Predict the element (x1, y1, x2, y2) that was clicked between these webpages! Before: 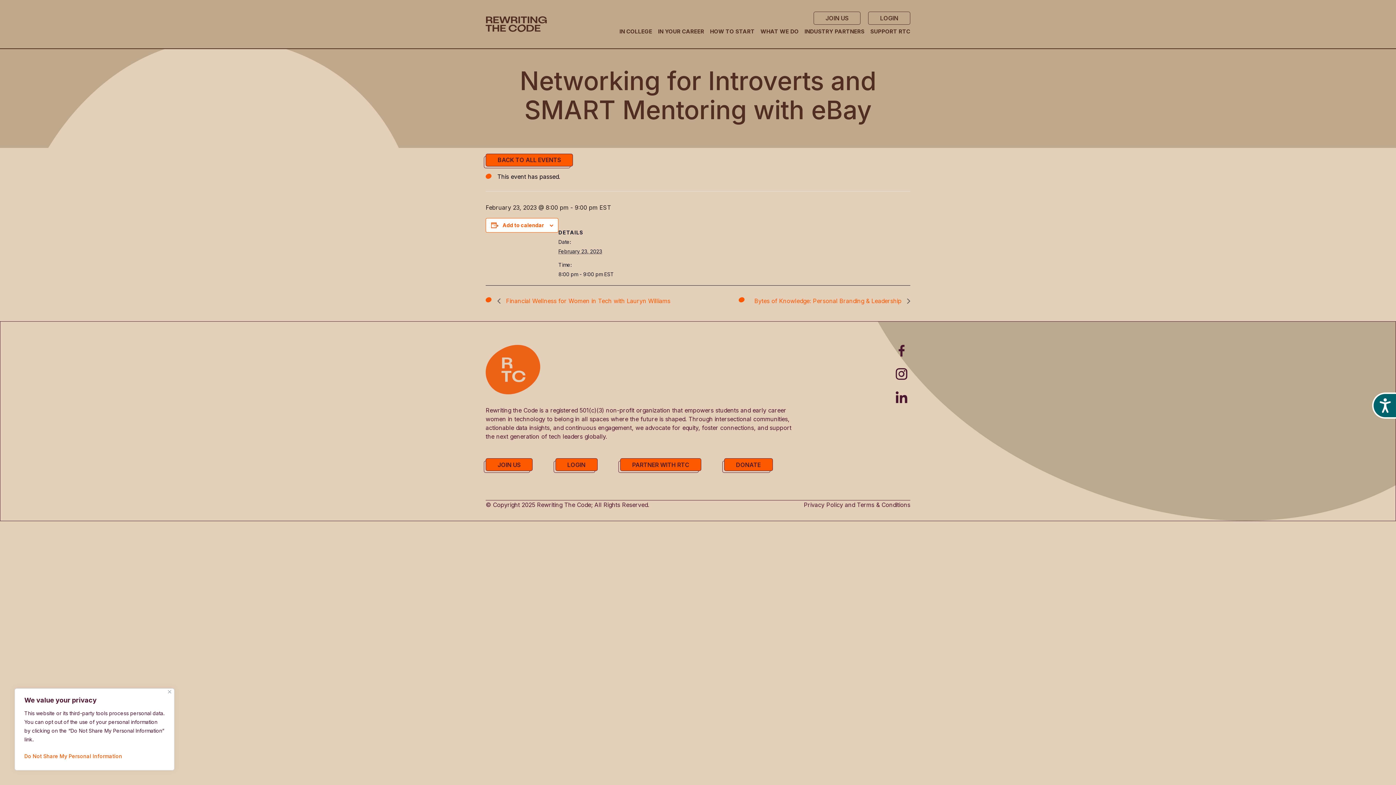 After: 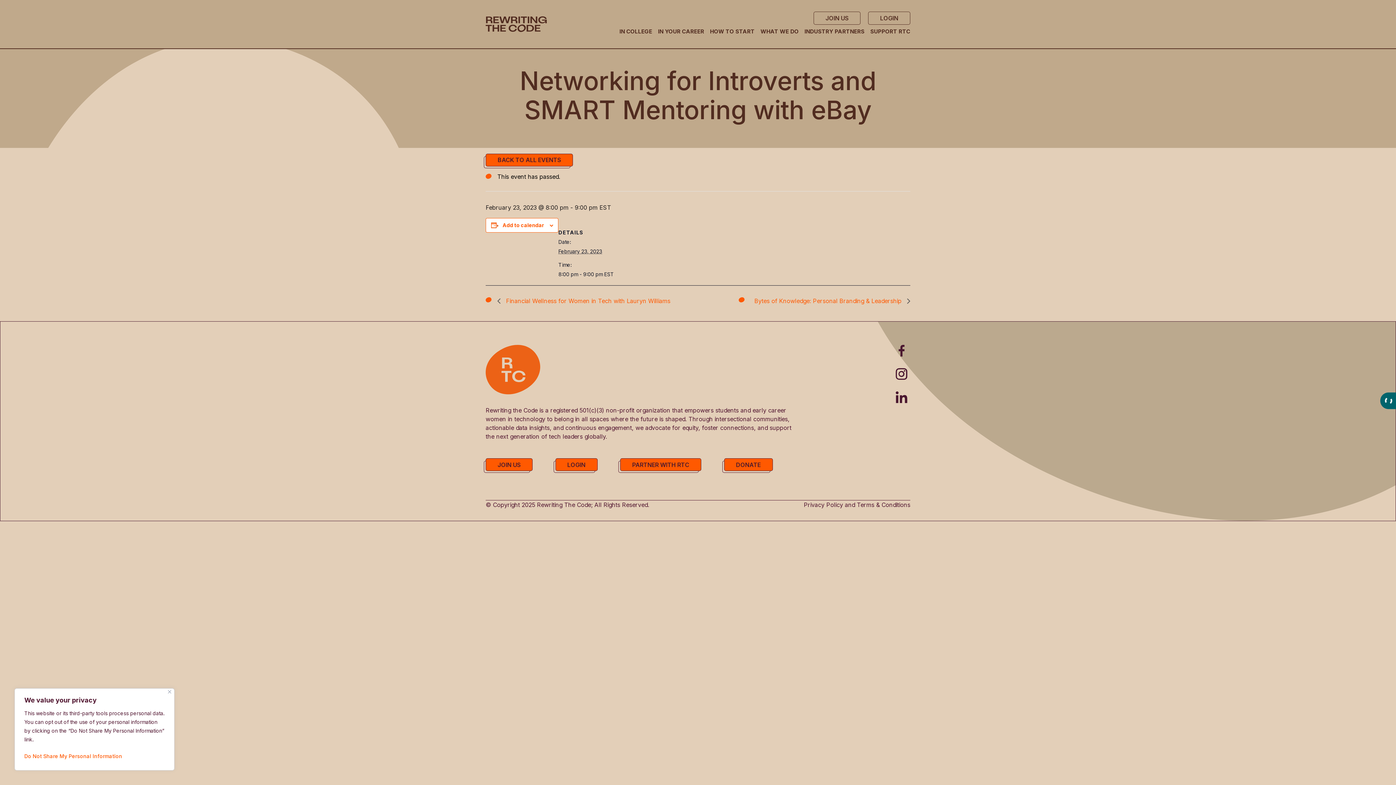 Action: bbox: (1372, 392, 1396, 418) label: Accessibility